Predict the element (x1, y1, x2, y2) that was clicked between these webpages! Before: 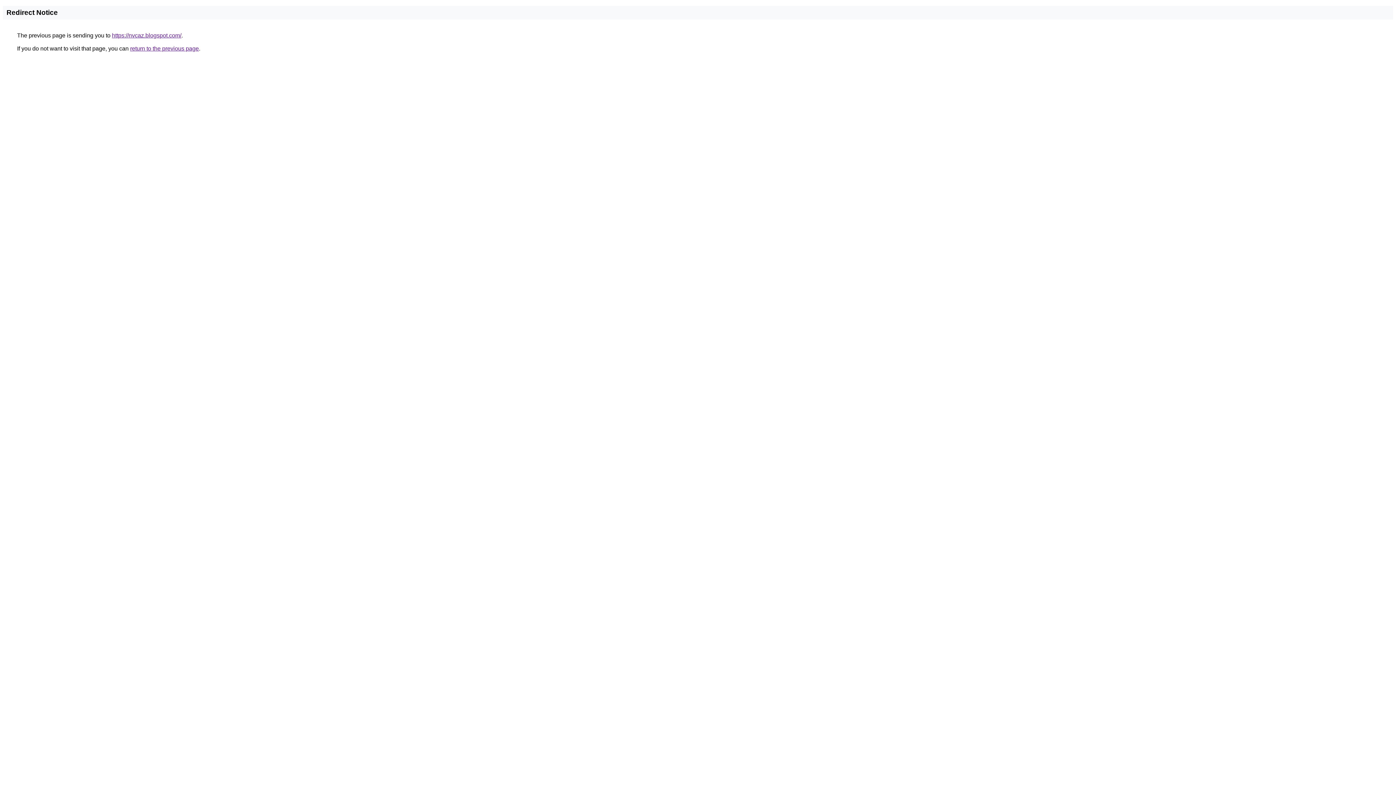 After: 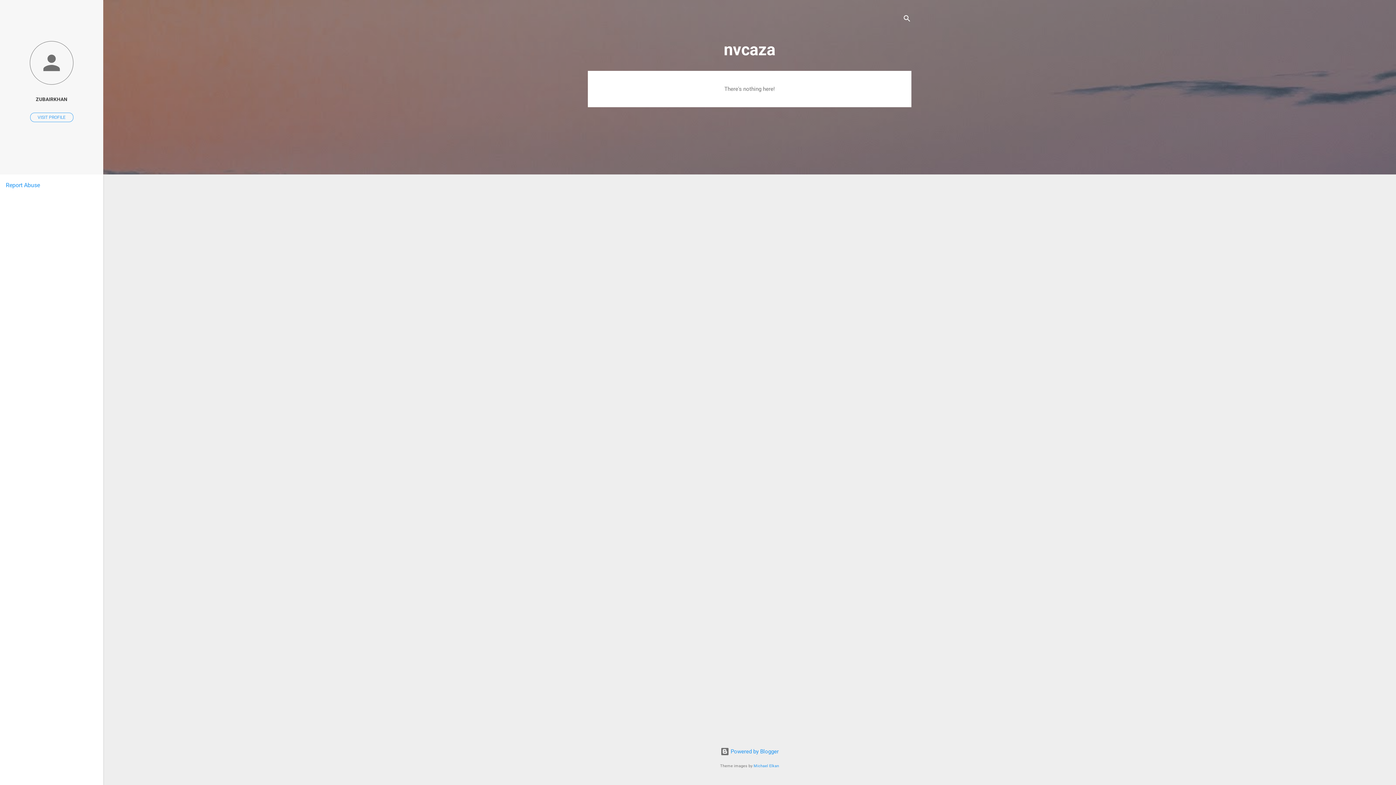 Action: label: https://nvcaz.blogspot.com/ bbox: (112, 32, 181, 38)